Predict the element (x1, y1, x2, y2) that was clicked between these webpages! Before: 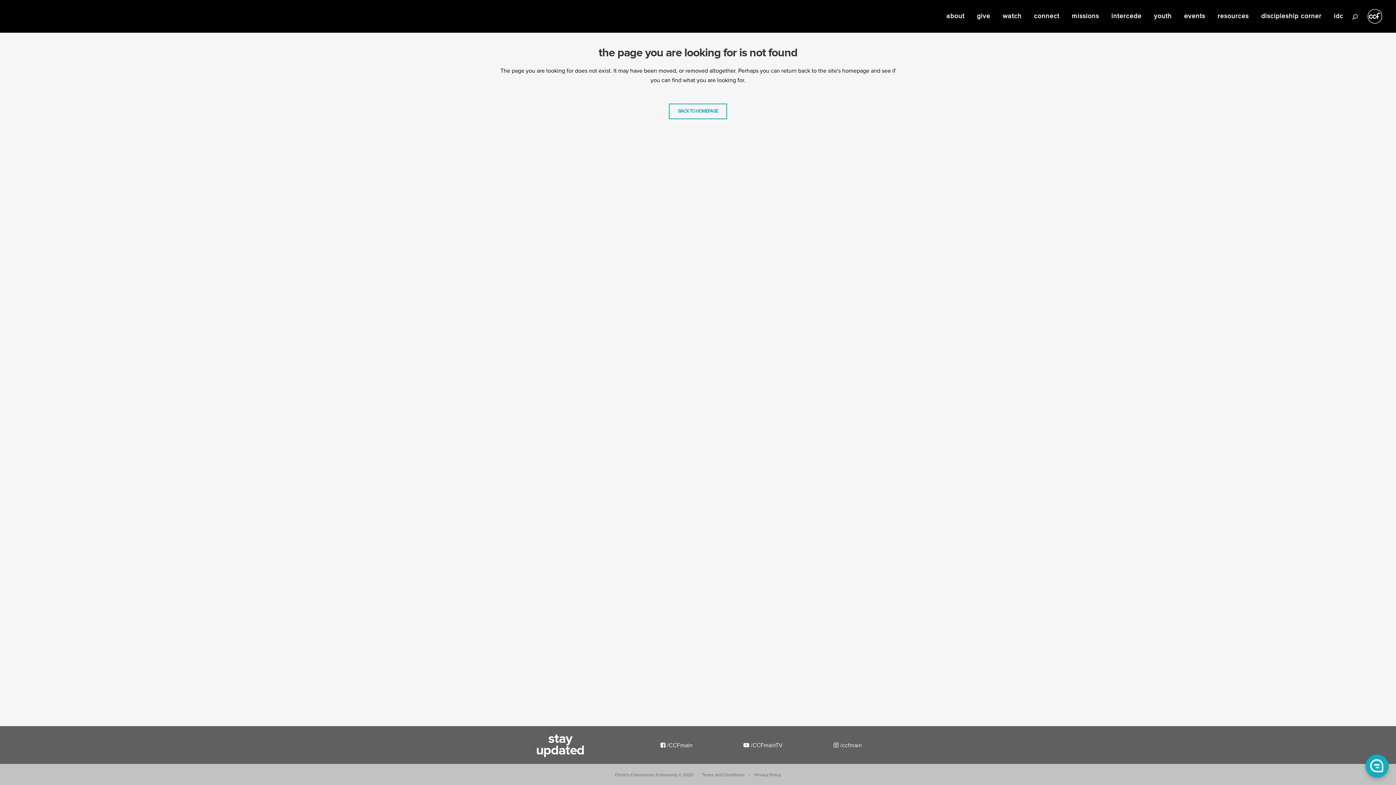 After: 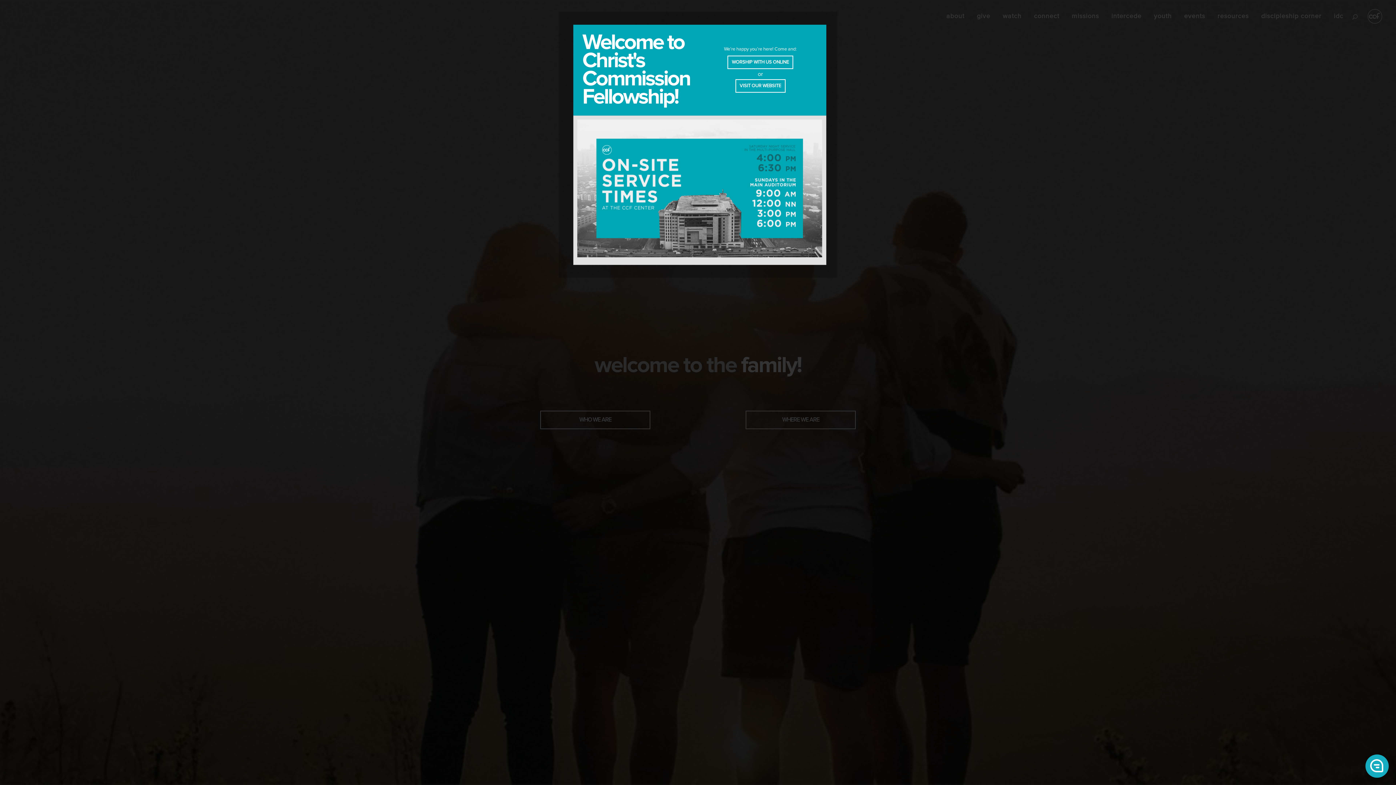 Action: bbox: (1368, 0, 1380, 32)